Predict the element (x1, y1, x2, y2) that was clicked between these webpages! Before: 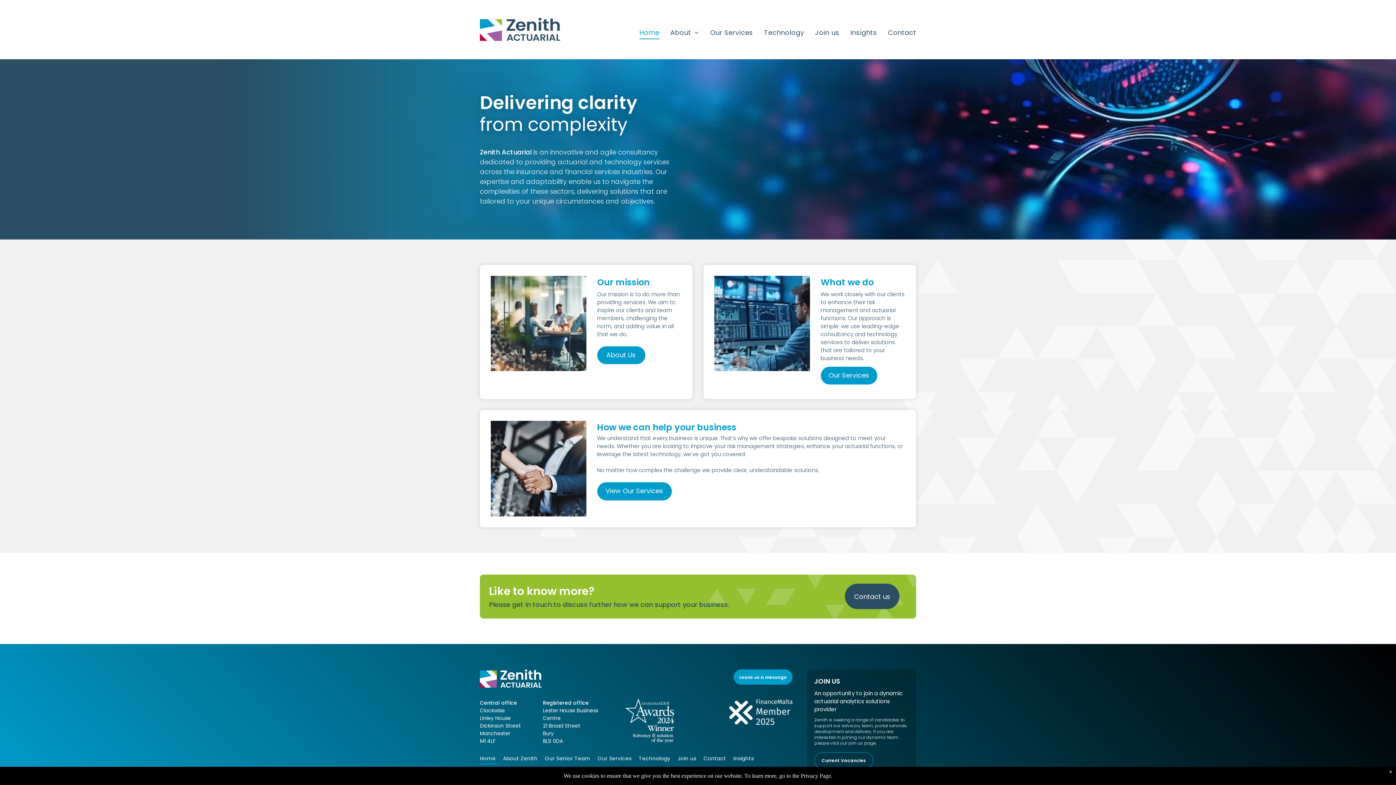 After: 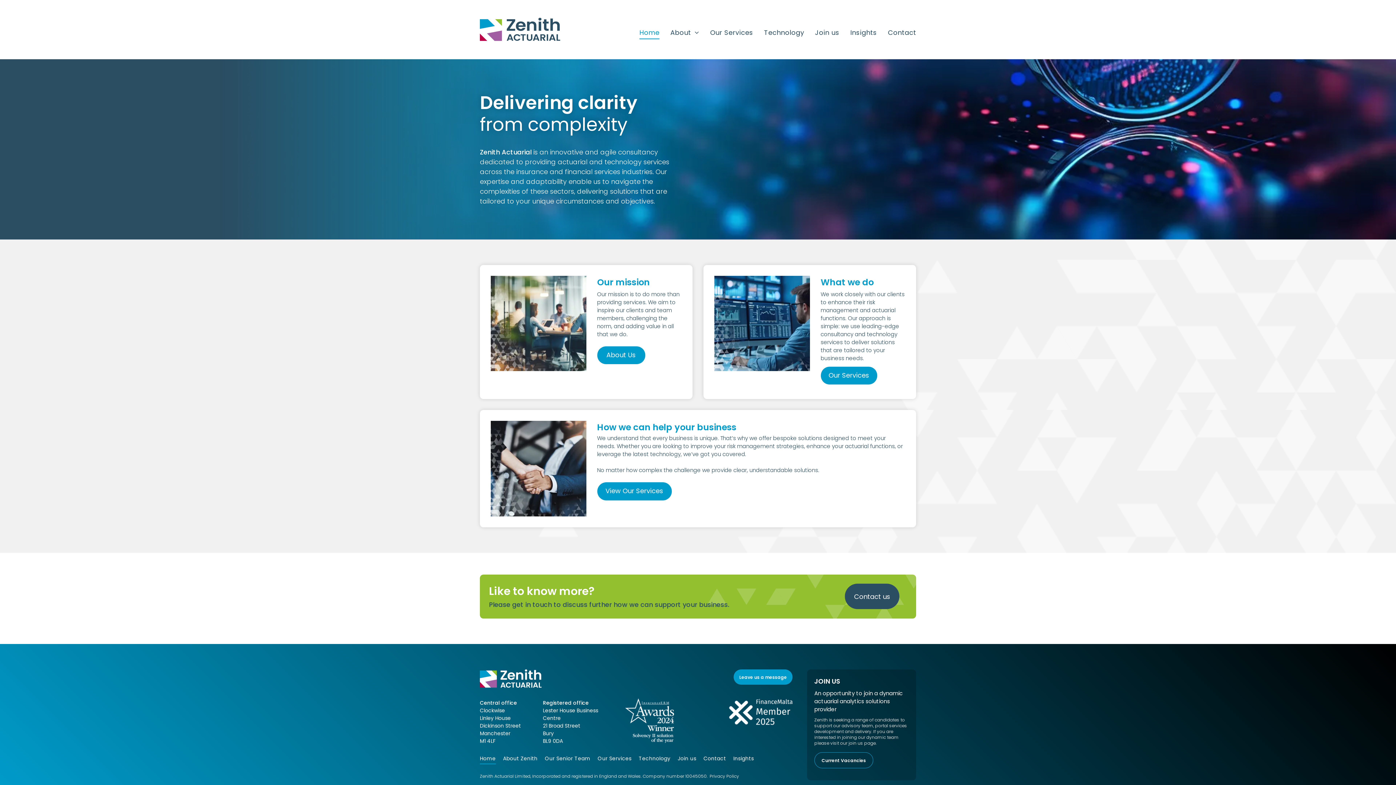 Action: bbox: (480, 670, 541, 677)